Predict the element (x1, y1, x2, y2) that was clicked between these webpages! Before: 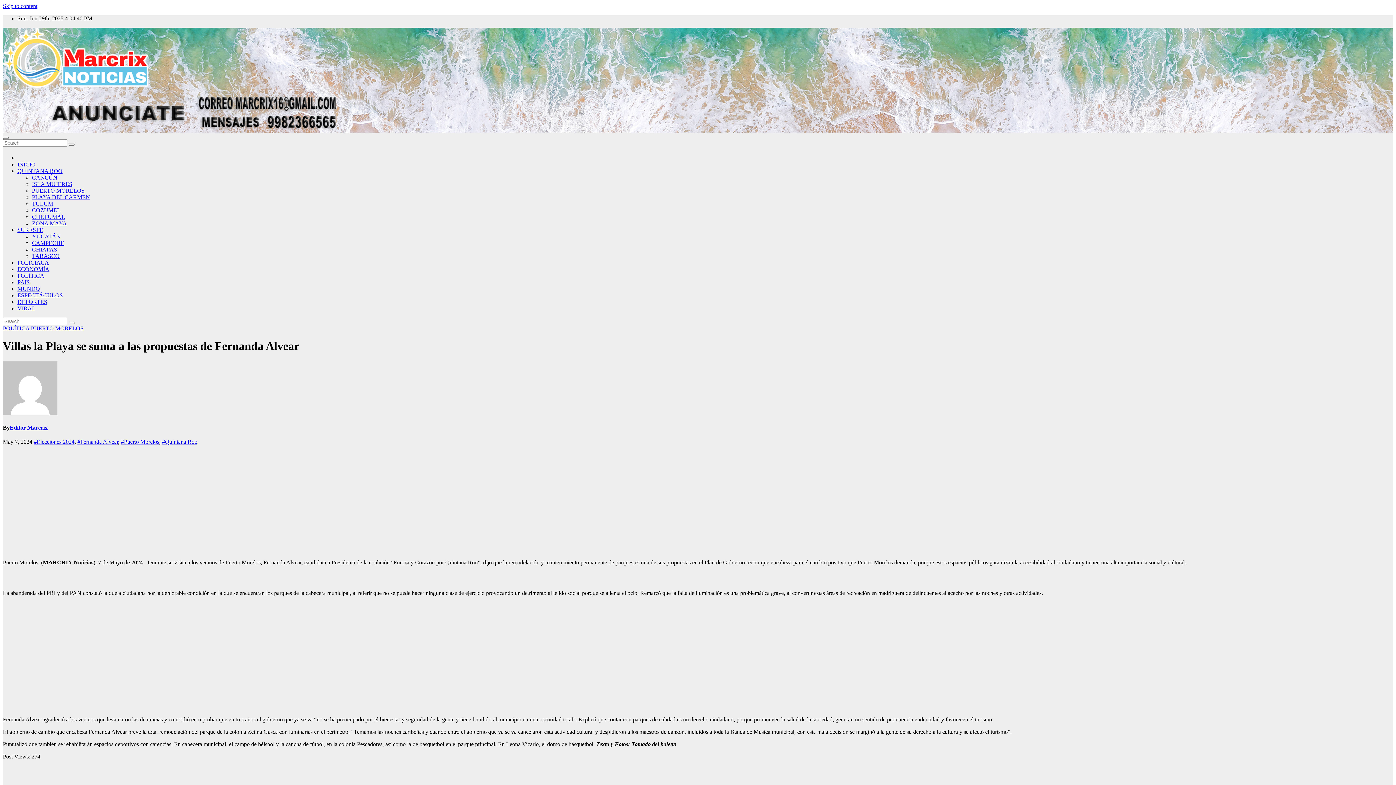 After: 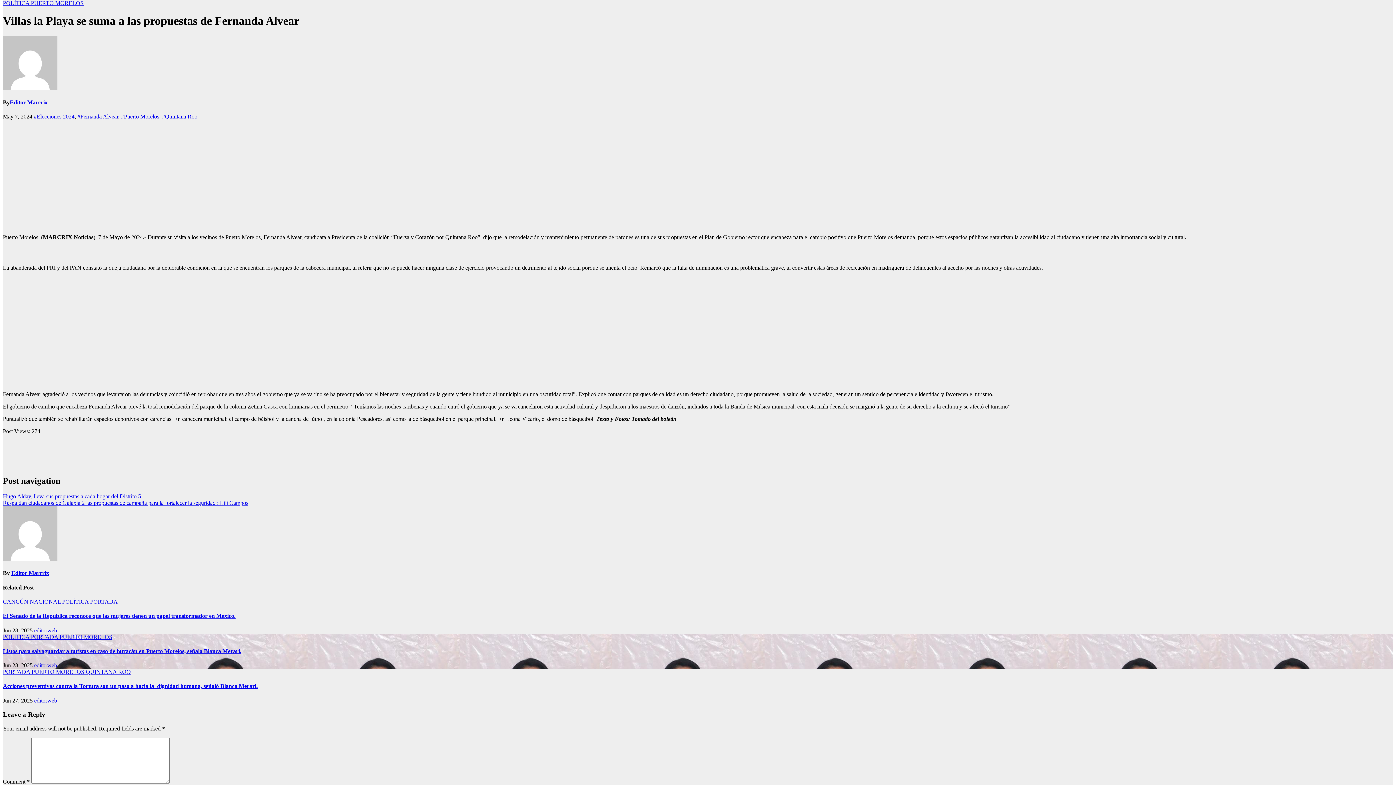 Action: label: Skip to content bbox: (2, 2, 37, 9)